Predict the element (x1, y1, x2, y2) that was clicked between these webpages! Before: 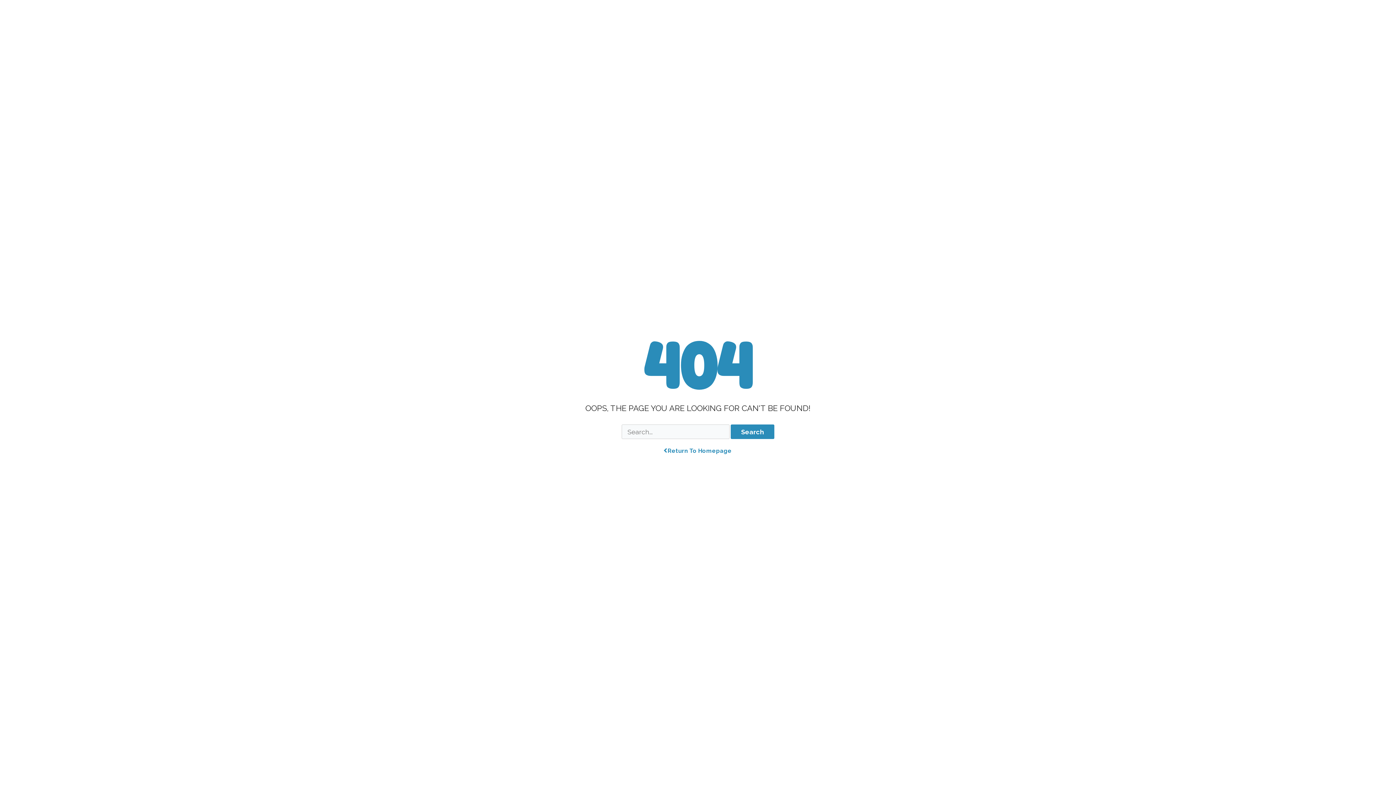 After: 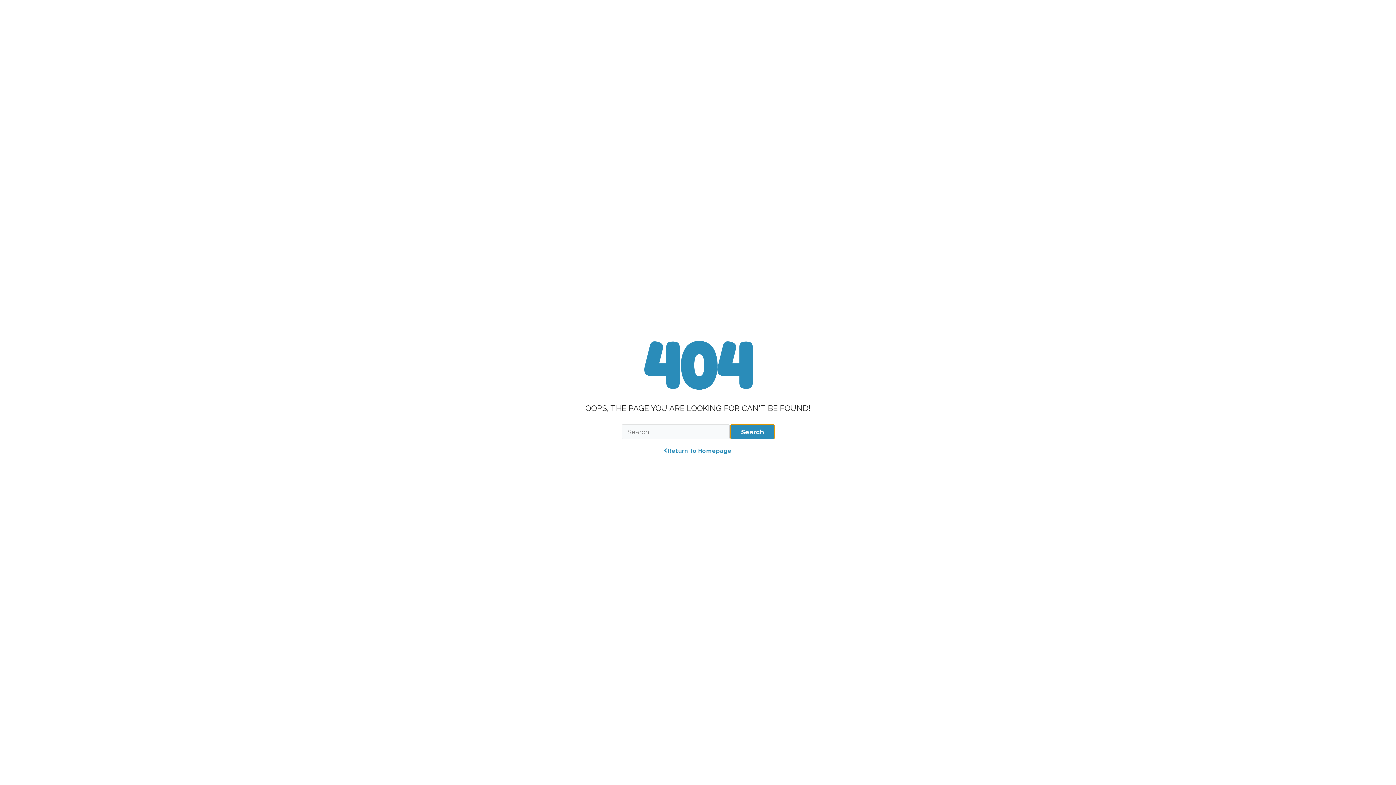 Action: bbox: (730, 424, 774, 439) label: Search